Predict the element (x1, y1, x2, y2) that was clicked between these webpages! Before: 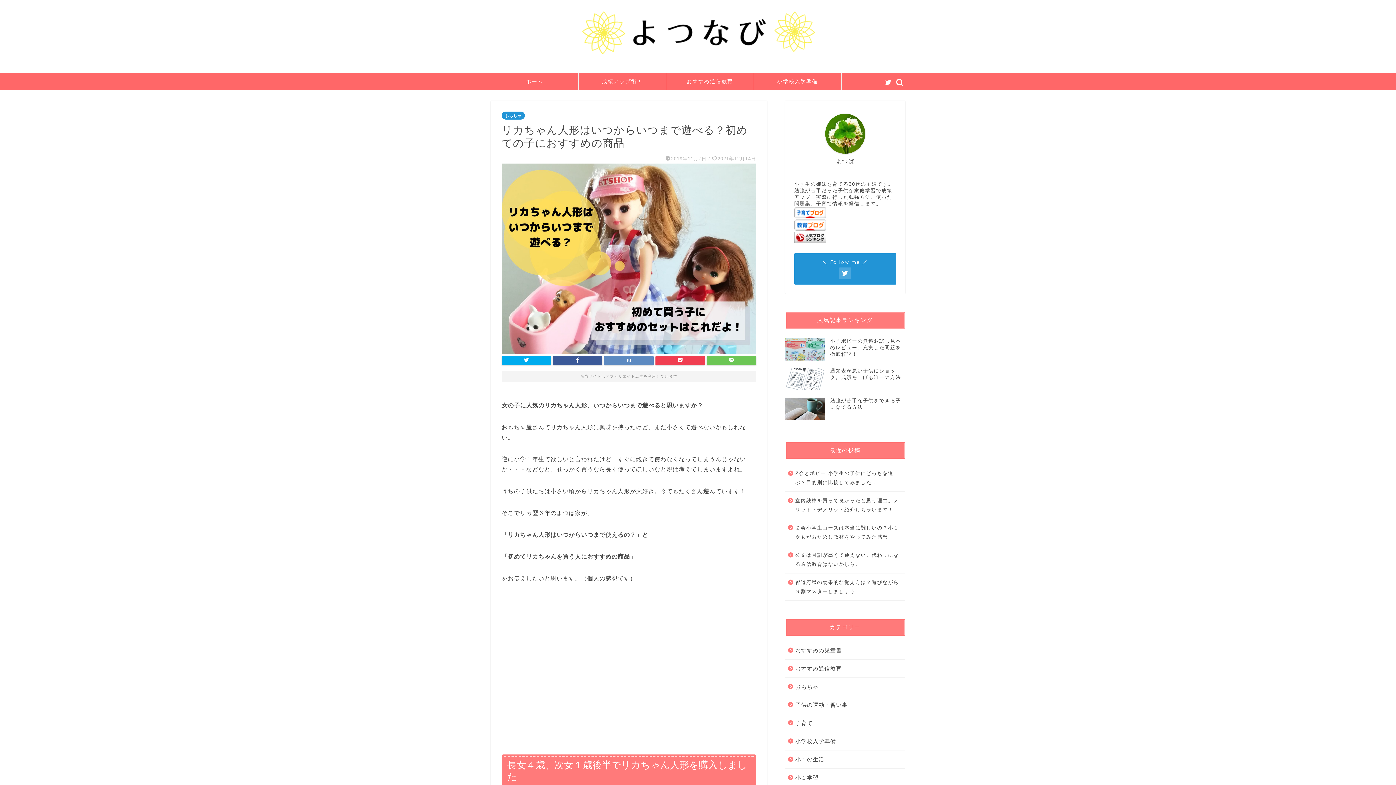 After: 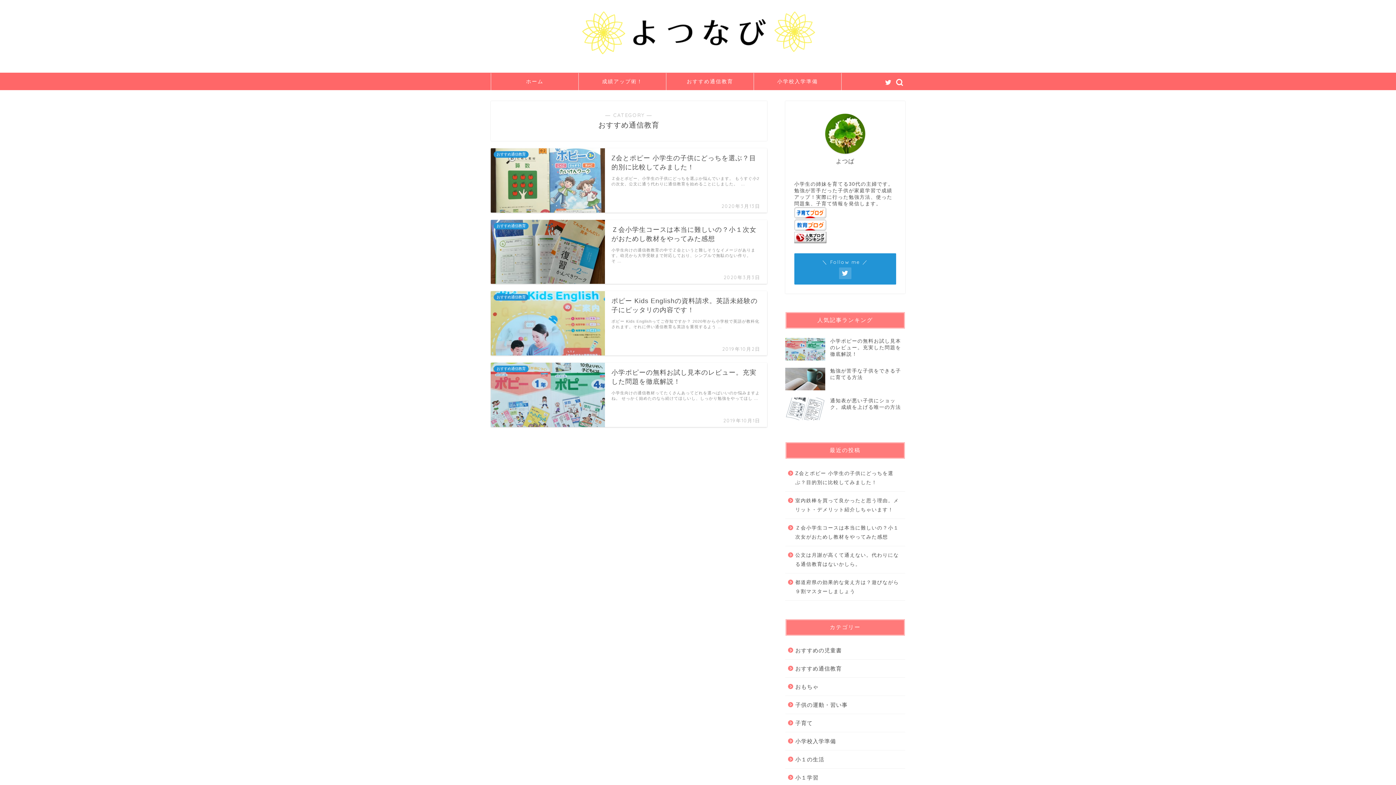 Action: bbox: (666, 73, 753, 90) label: おすすめ通信教育